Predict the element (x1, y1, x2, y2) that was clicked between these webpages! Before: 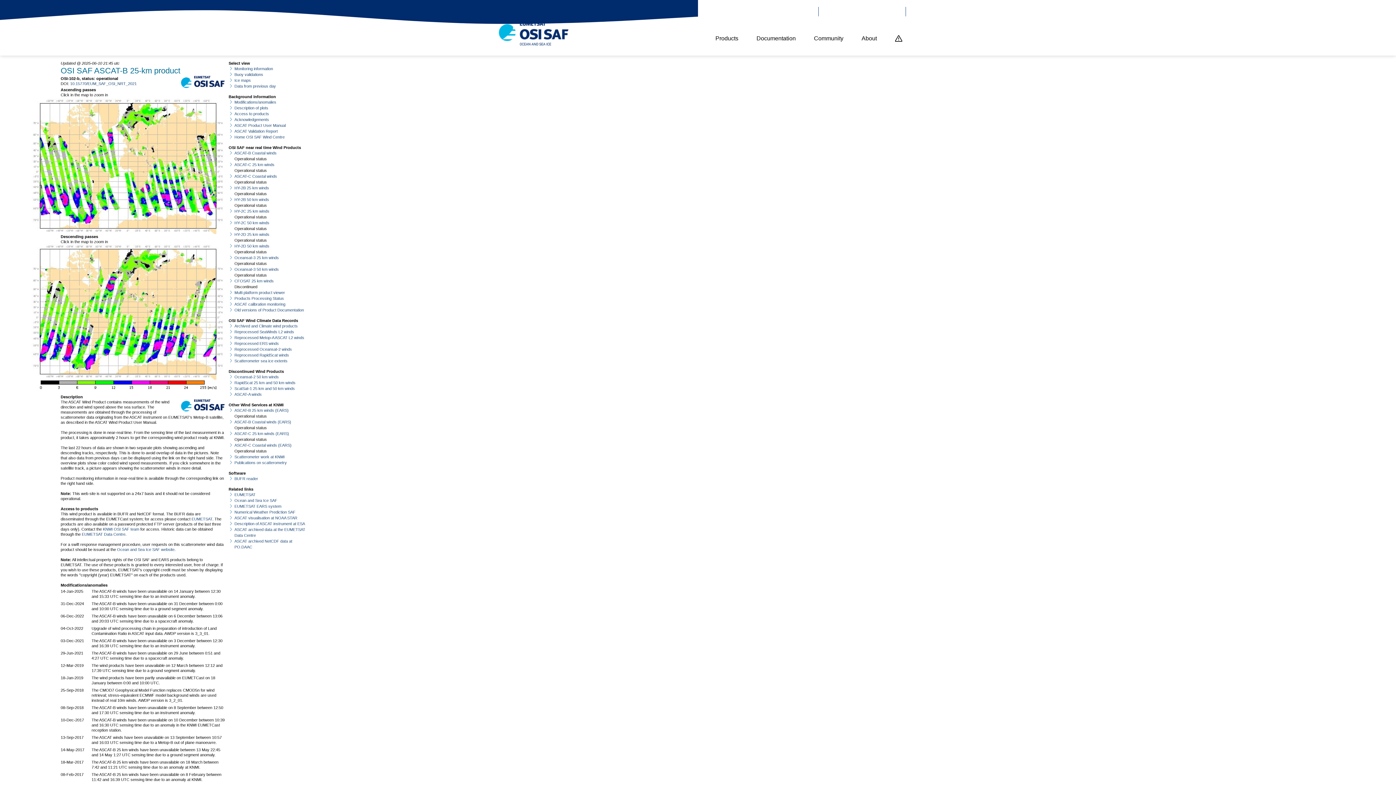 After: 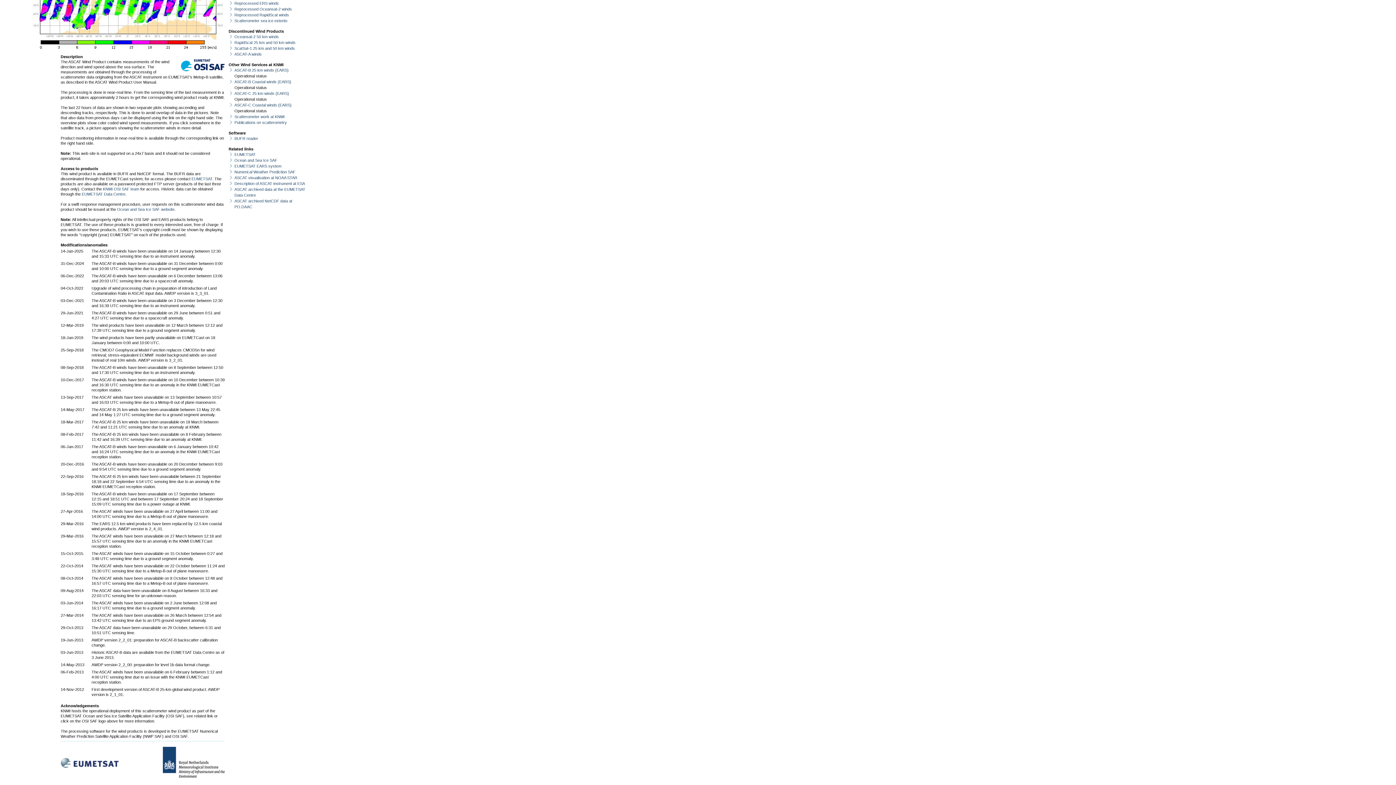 Action: bbox: (234, 105, 268, 110) label: Description of plots